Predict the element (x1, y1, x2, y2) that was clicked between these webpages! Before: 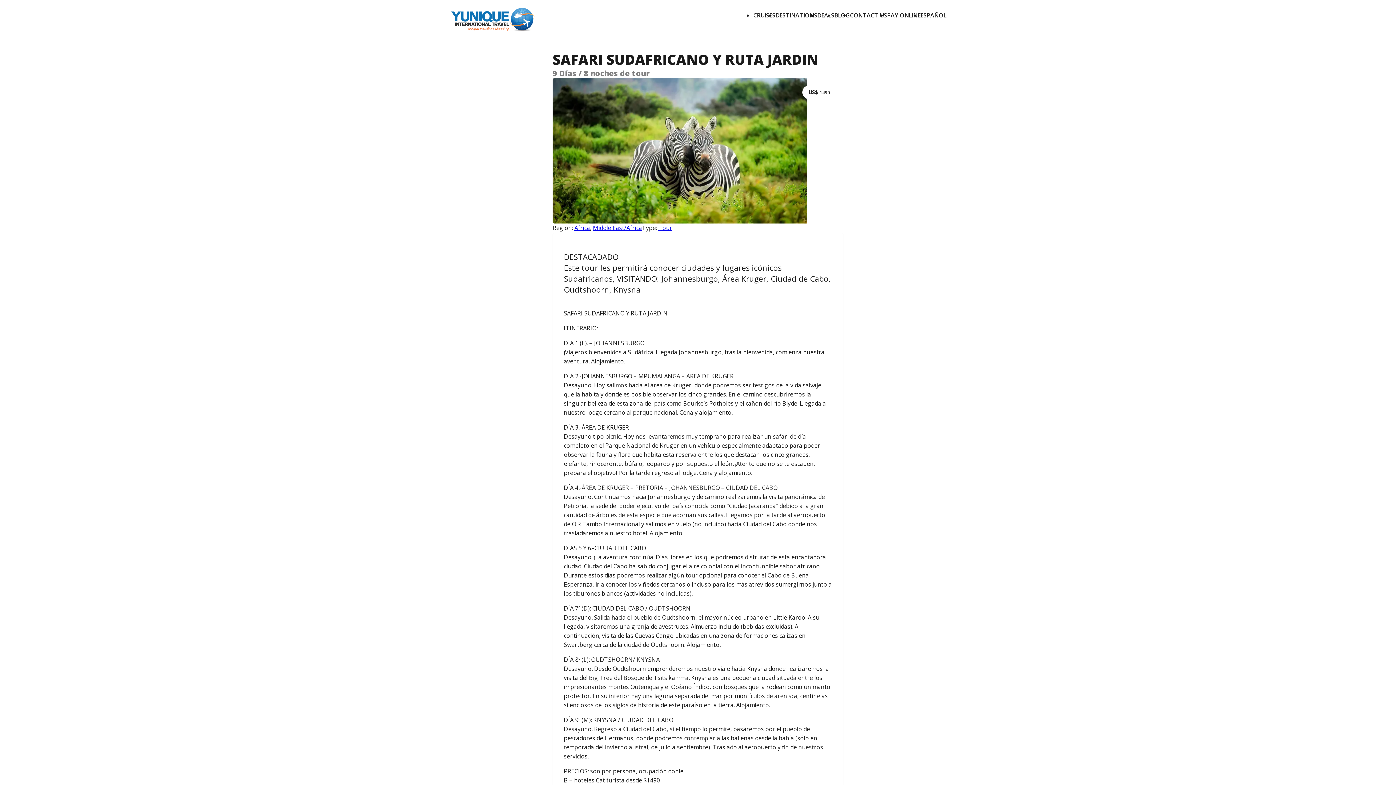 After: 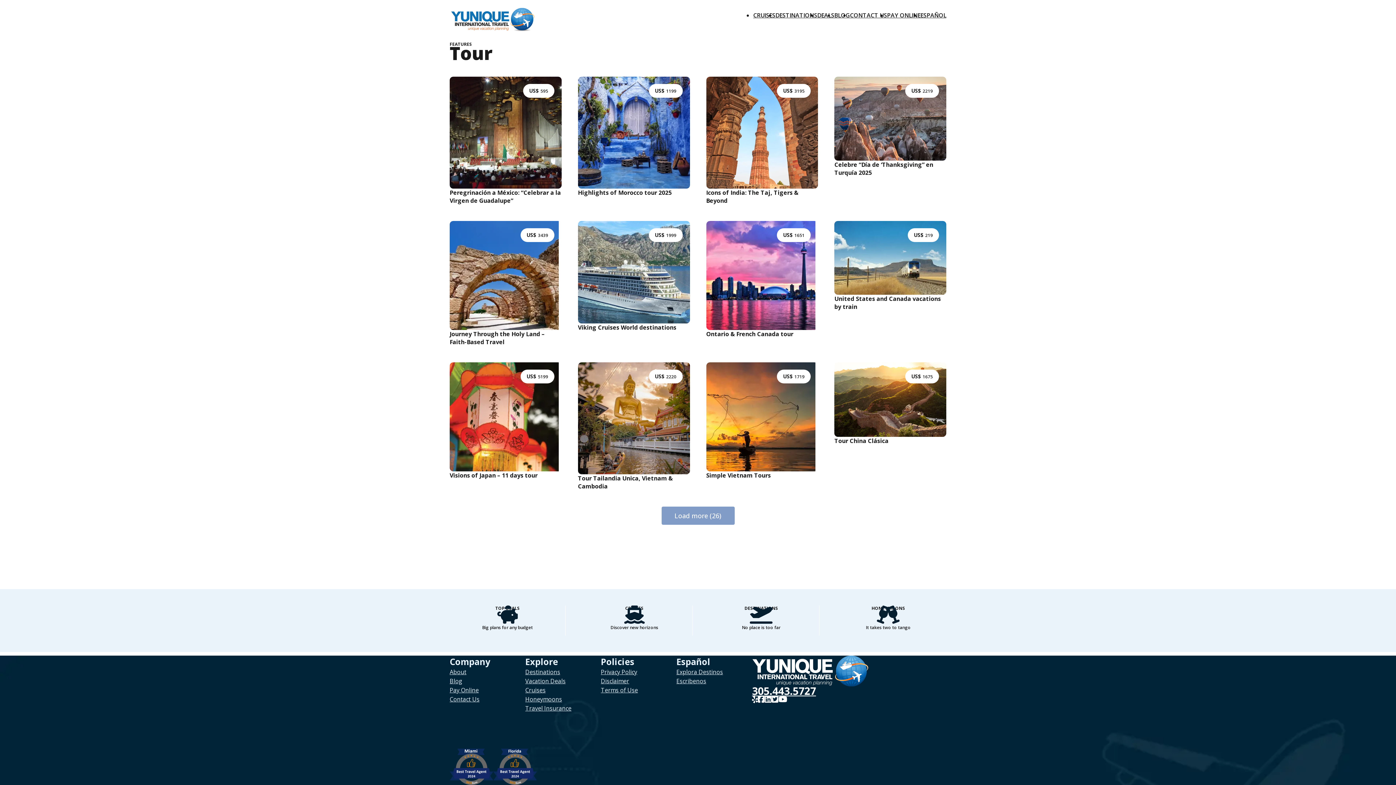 Action: label: Tour bbox: (658, 224, 672, 232)